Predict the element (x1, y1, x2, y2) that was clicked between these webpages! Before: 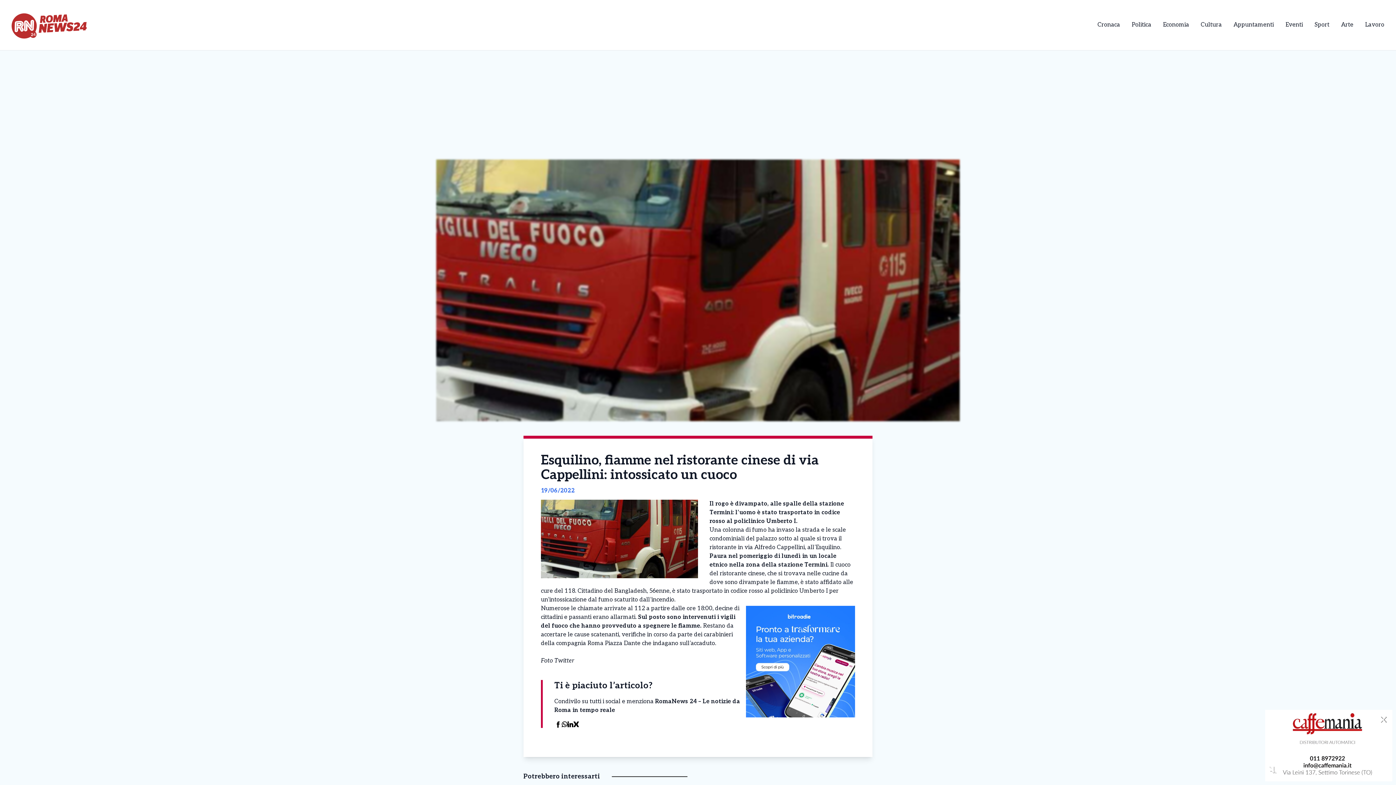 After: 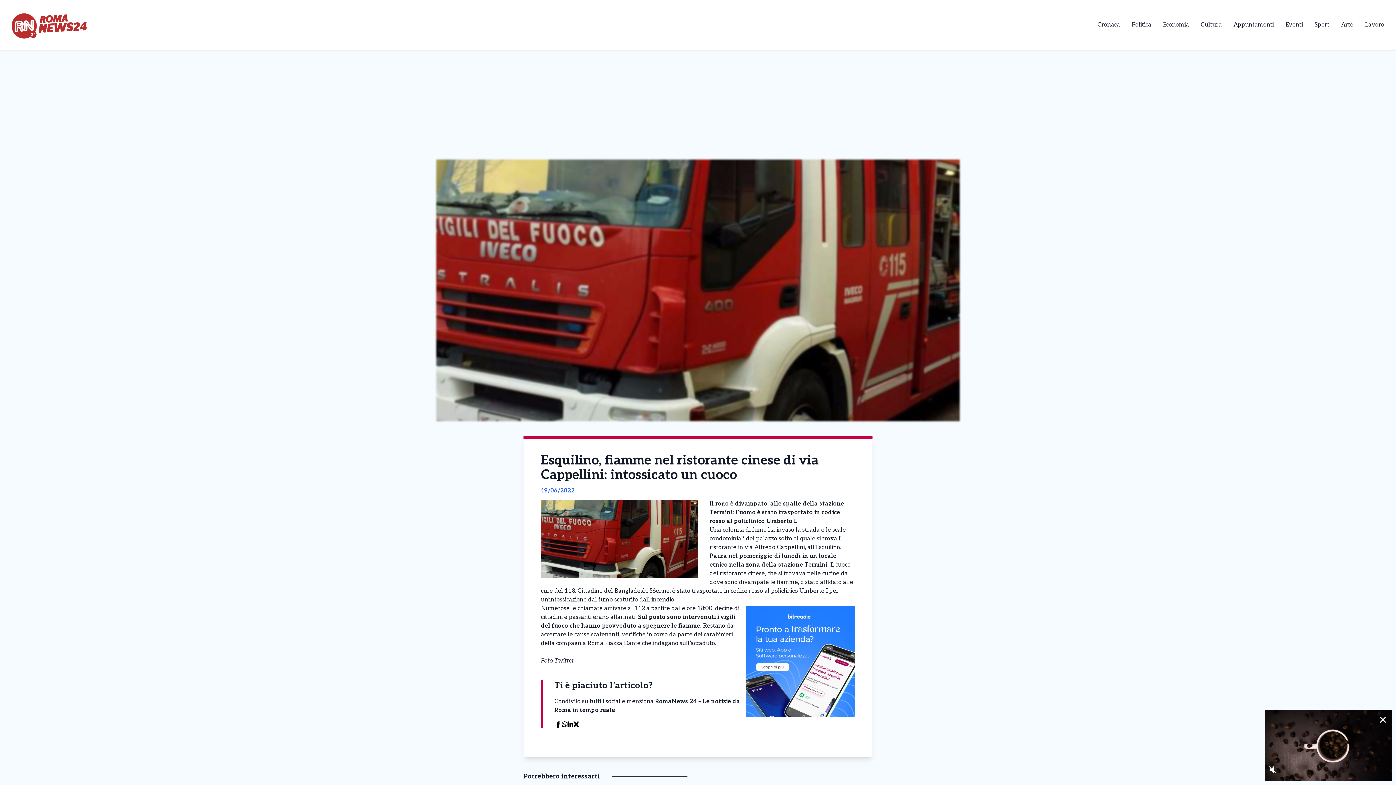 Action: bbox: (561, 721, 567, 727)